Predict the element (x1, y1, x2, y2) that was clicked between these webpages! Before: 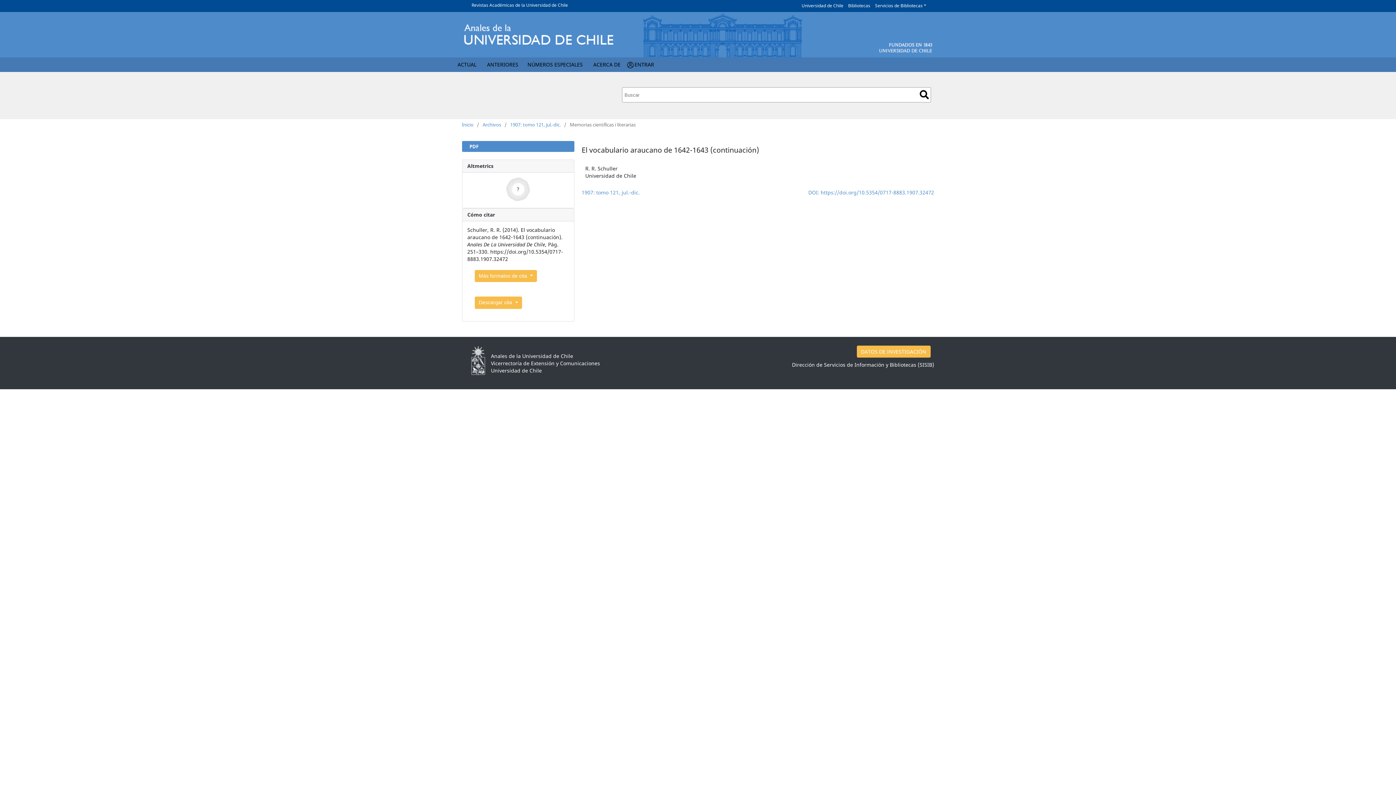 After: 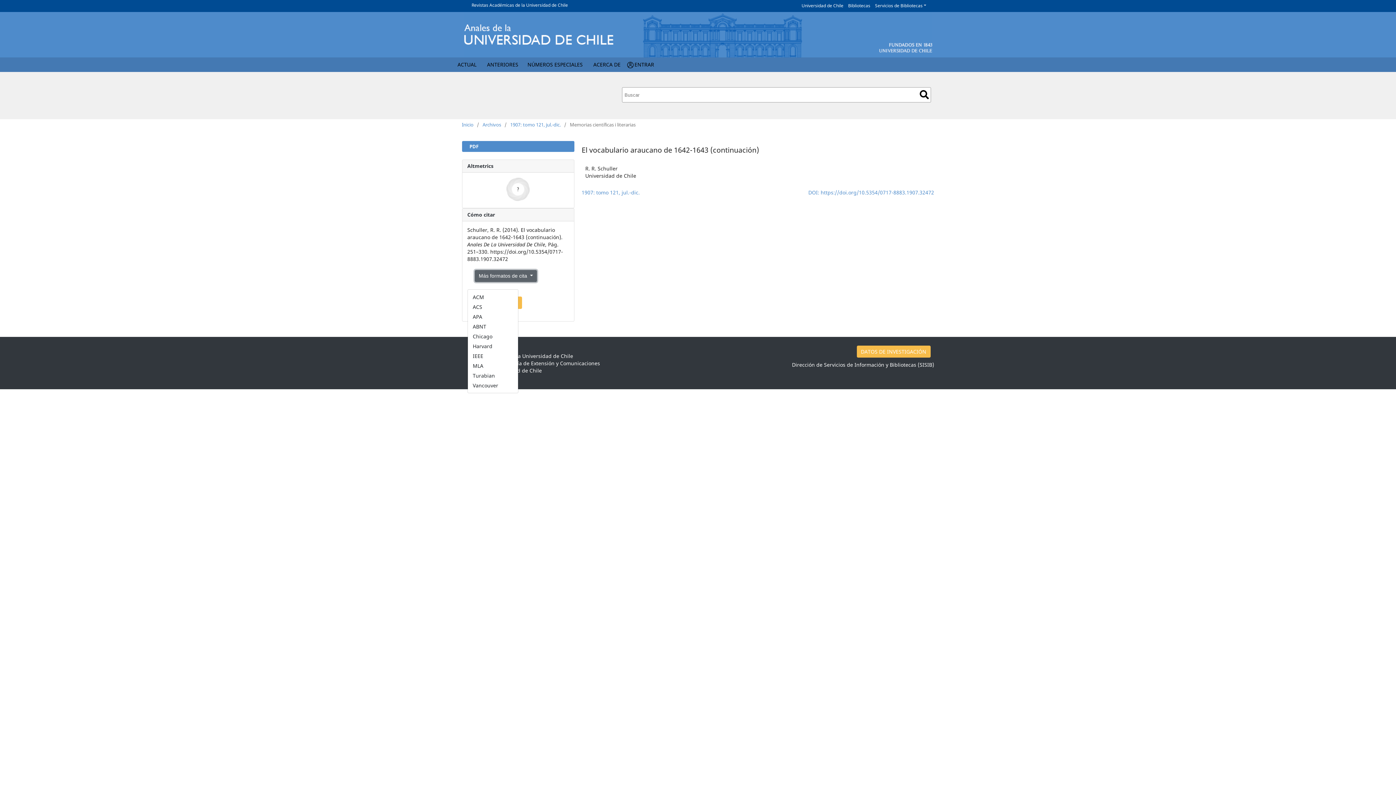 Action: bbox: (474, 270, 537, 282) label: Más formatos de cita 